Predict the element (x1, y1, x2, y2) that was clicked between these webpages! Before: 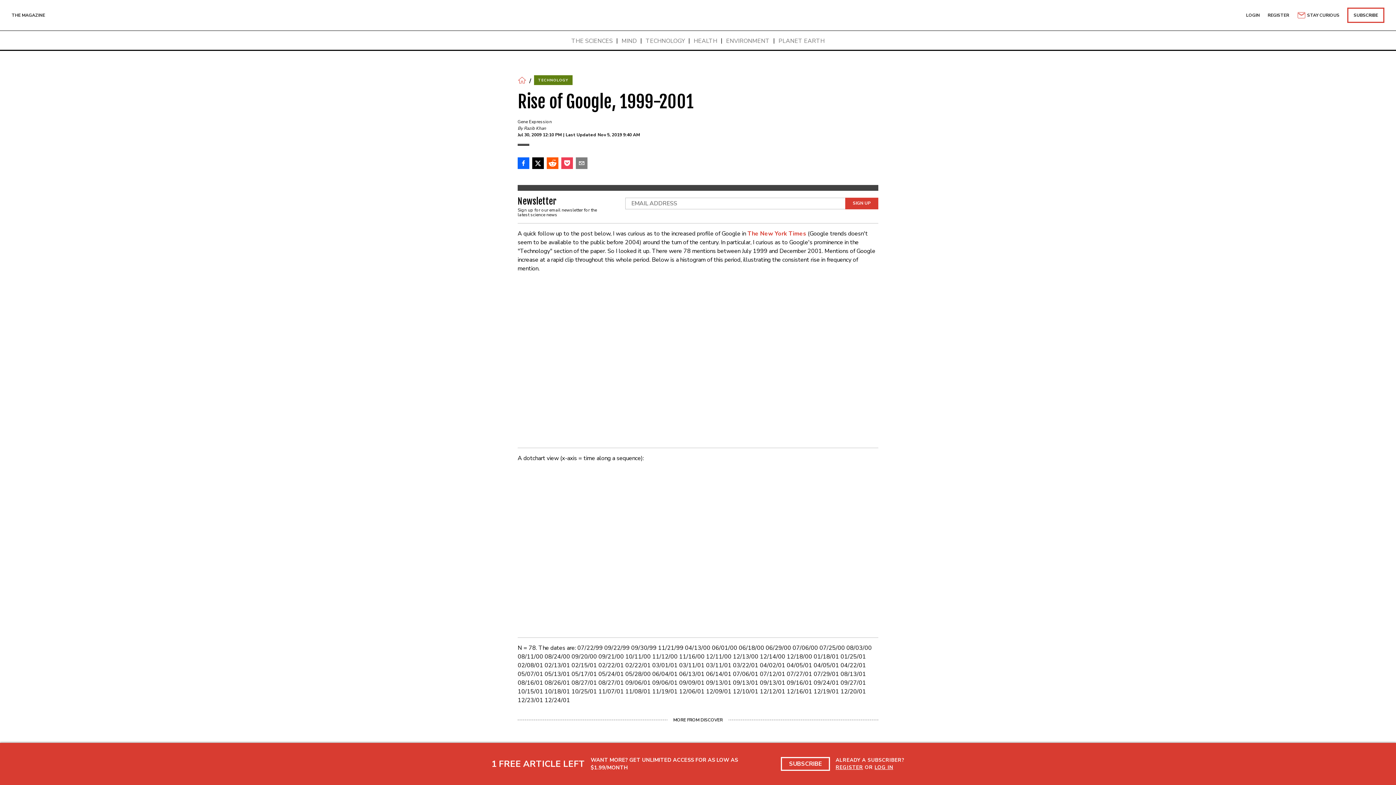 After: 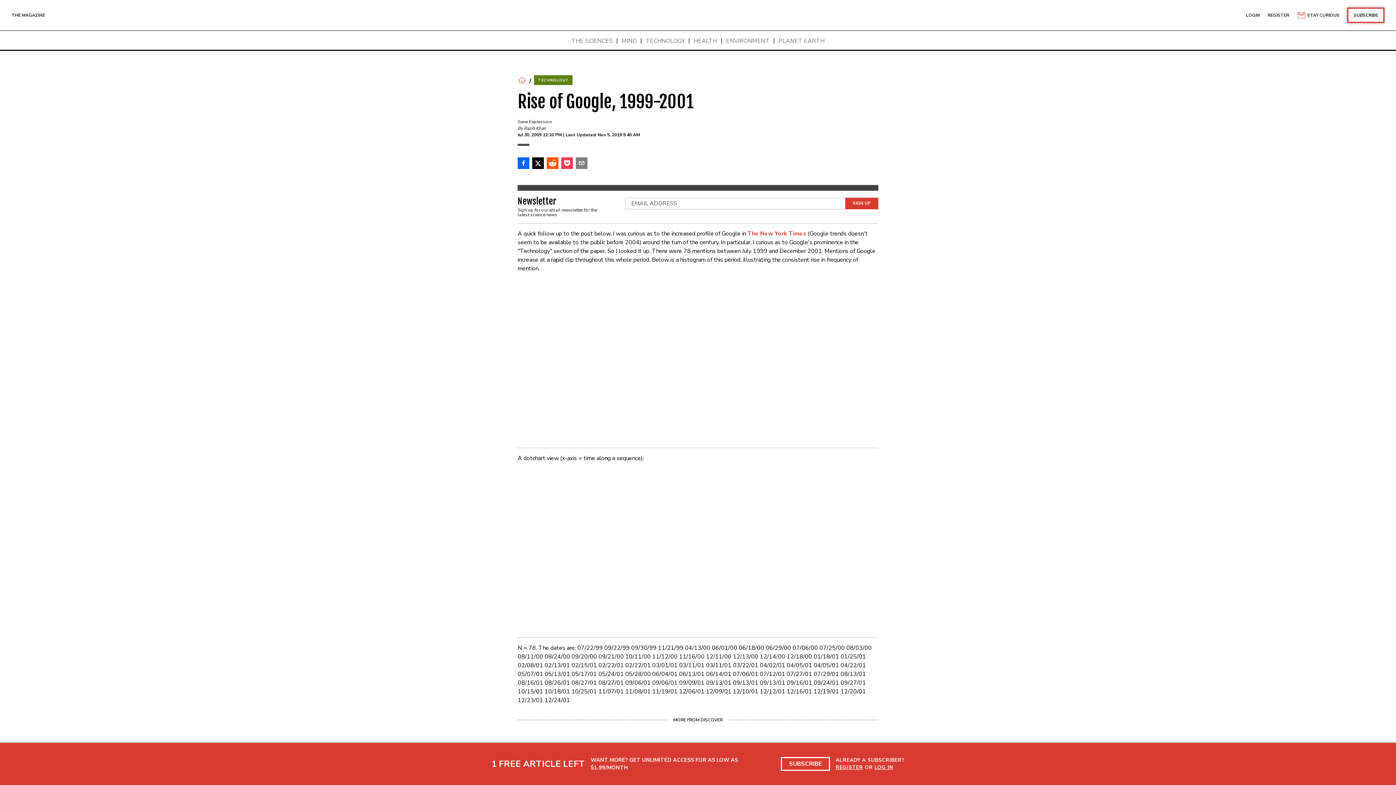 Action: bbox: (1347, 7, 1384, 22) label: SUBSCRIBE